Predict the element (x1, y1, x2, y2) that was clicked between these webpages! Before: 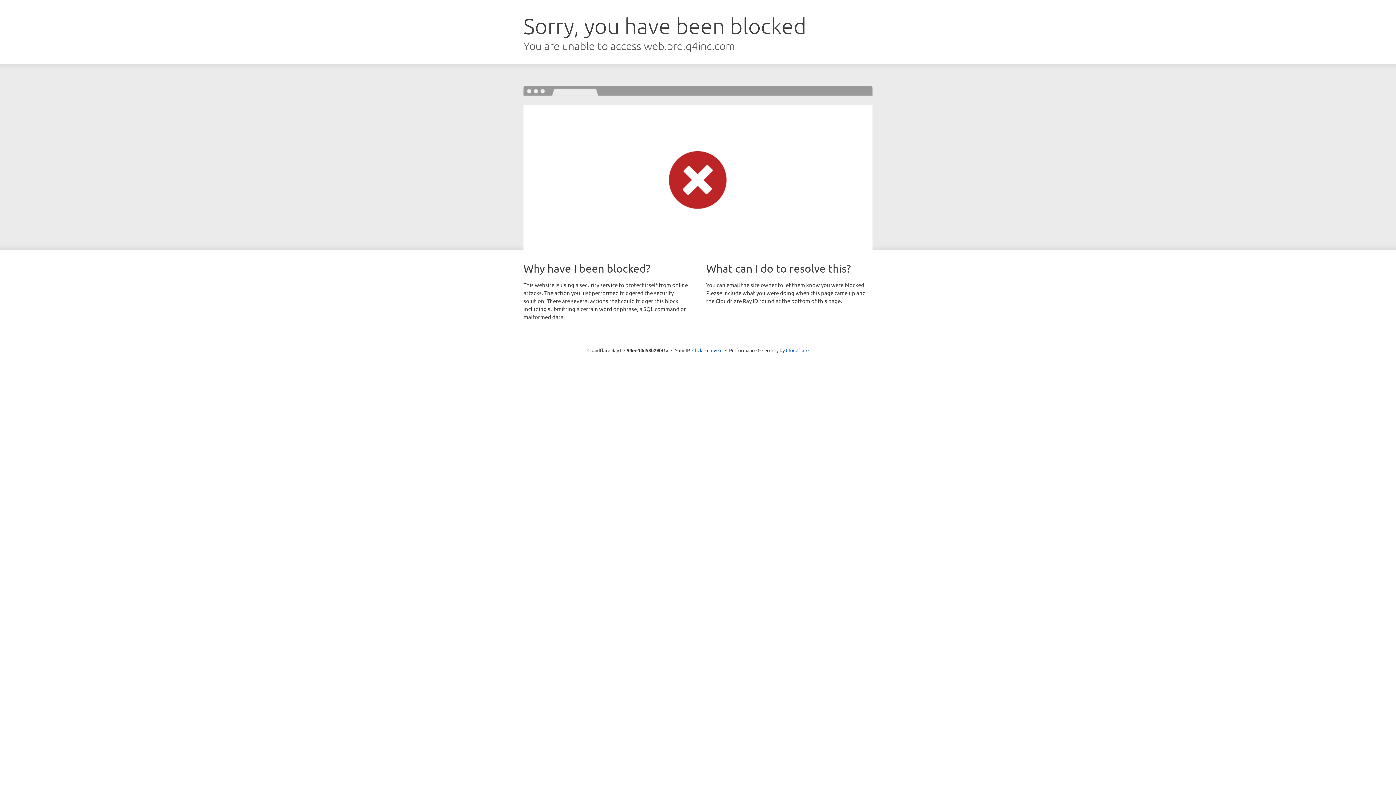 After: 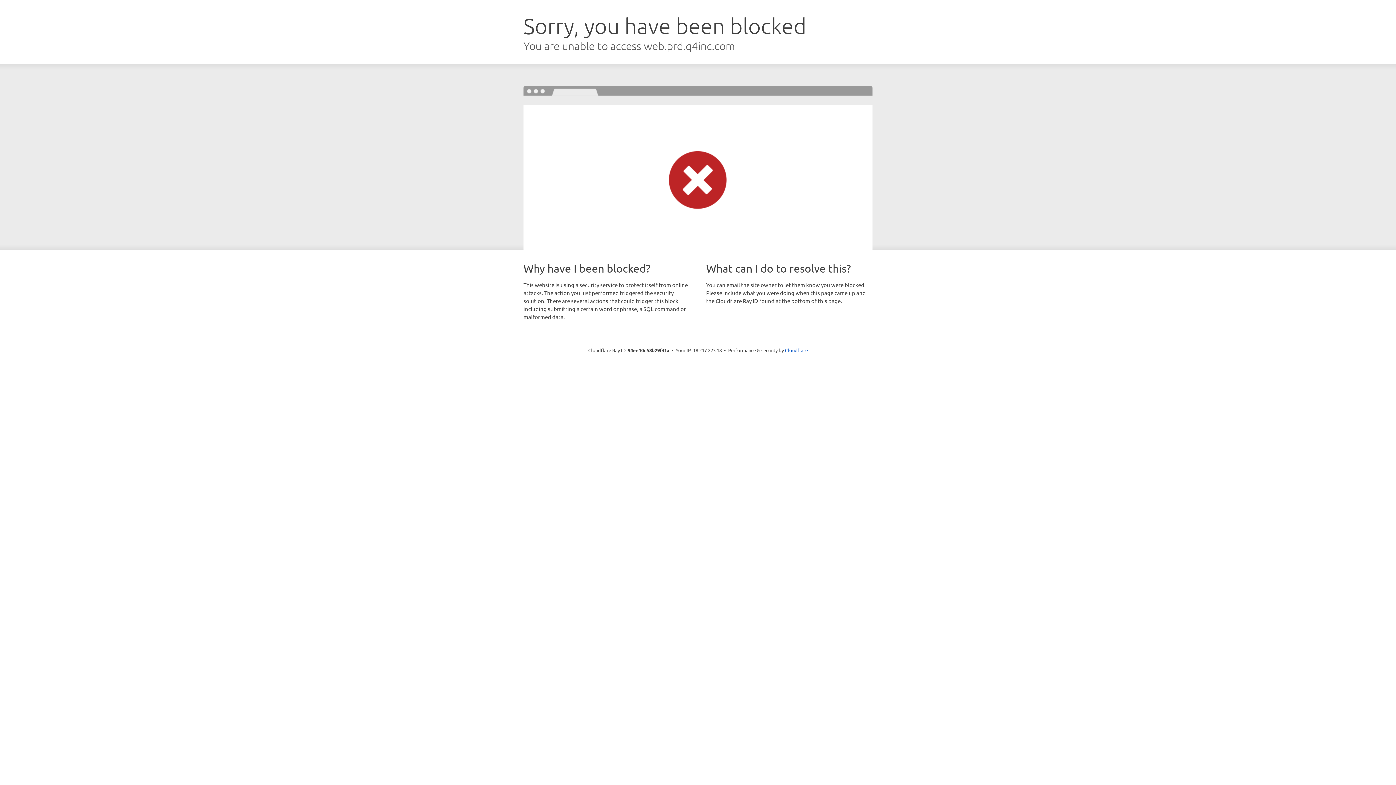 Action: bbox: (692, 346, 722, 353) label: Click to reveal